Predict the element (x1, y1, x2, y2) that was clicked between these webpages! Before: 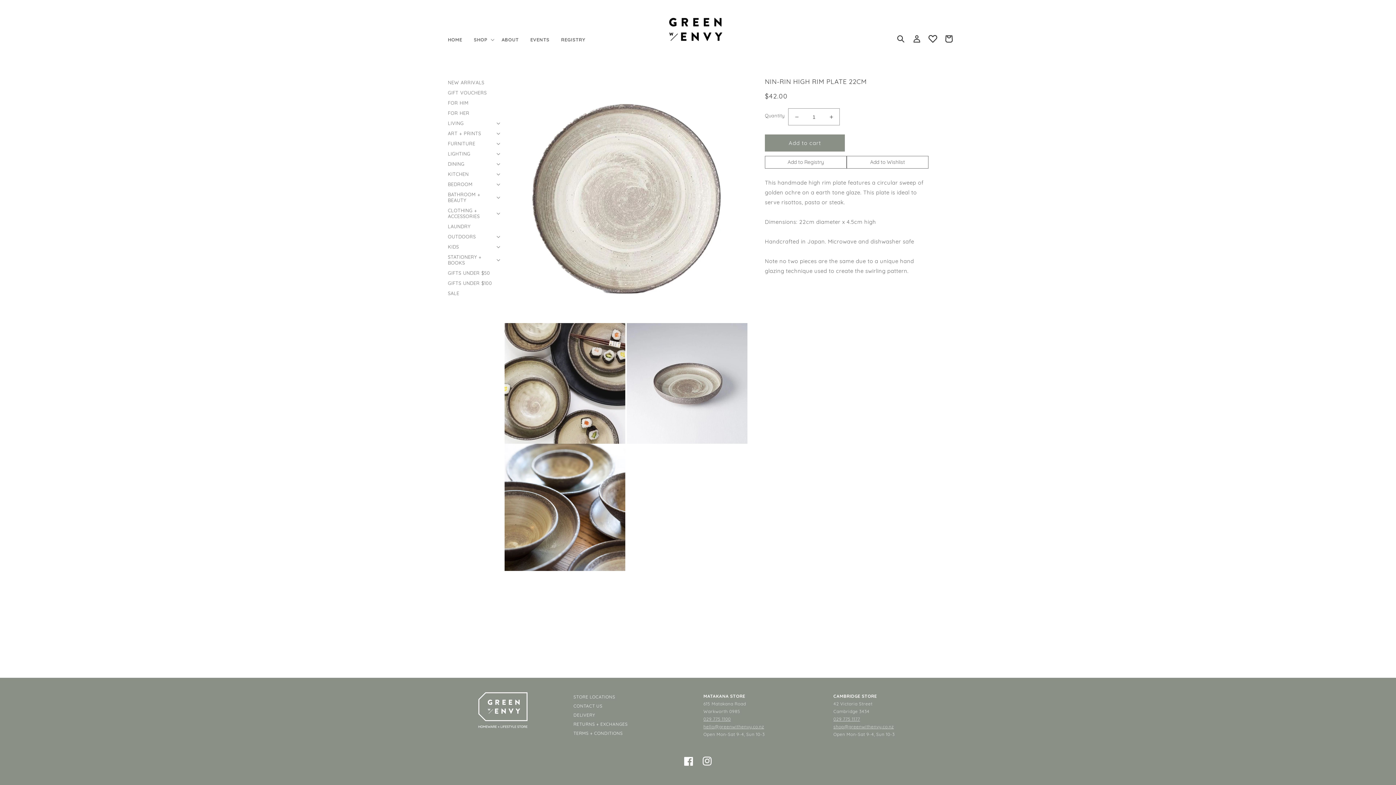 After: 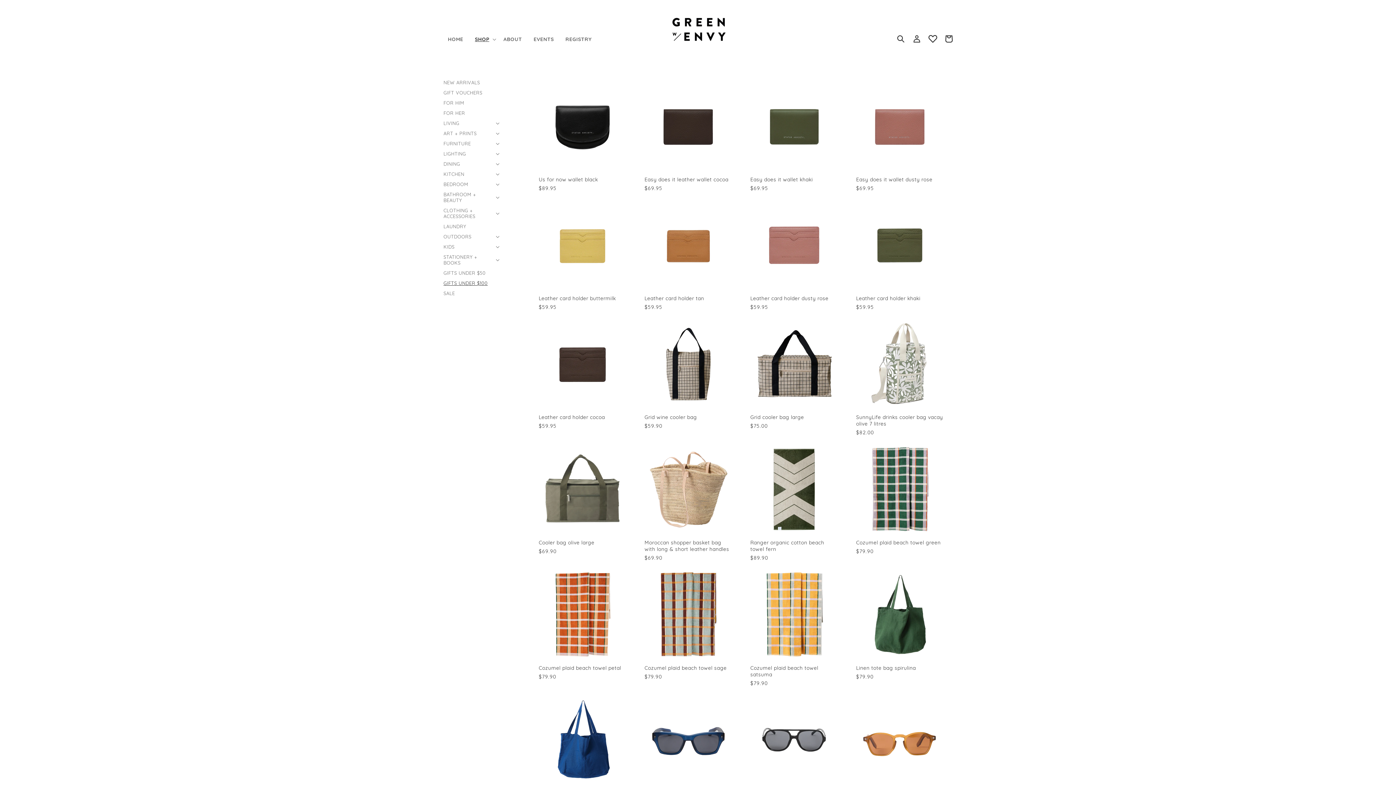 Action: label: GIFTS UNDER $100 bbox: (443, 278, 503, 288)